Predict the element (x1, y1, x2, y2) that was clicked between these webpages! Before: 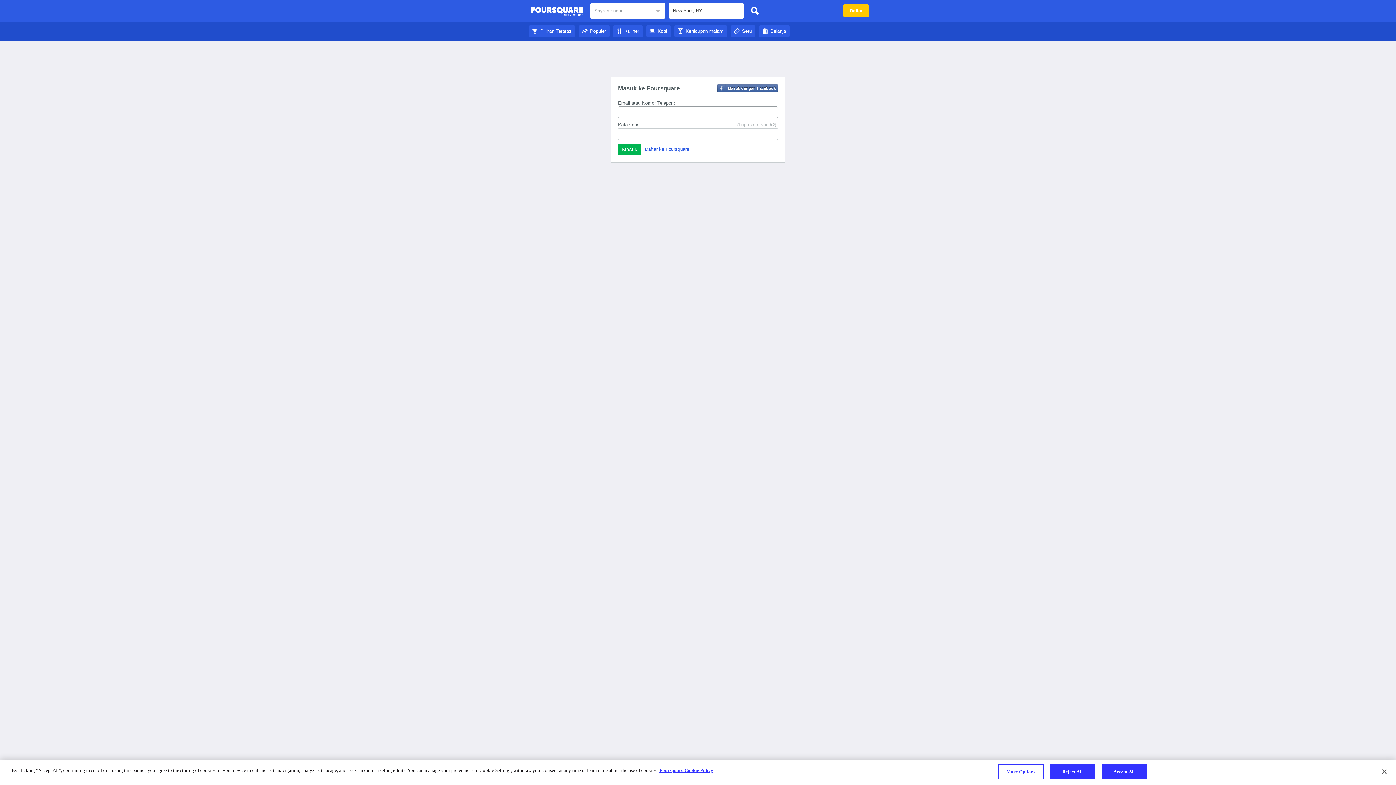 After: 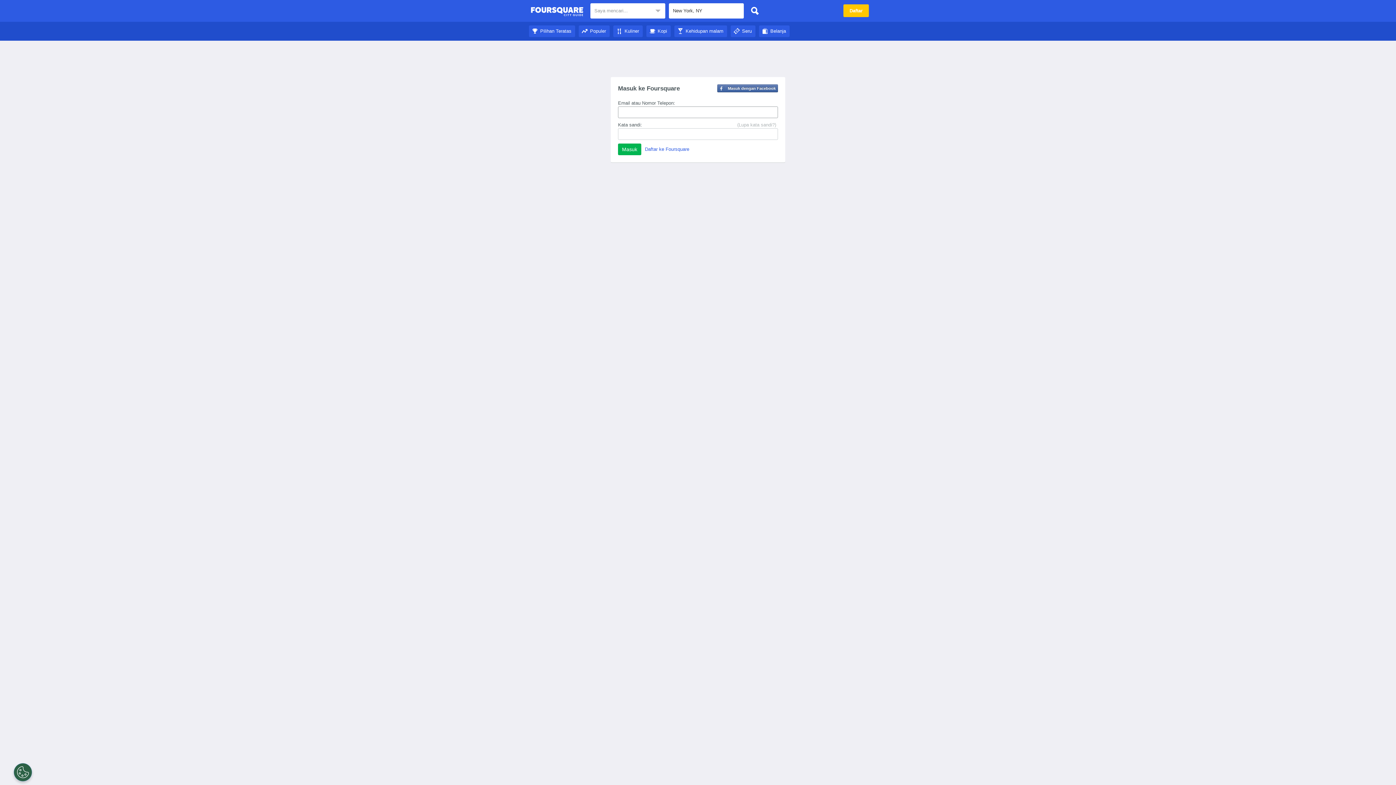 Action: bbox: (747, 3, 762, 18)